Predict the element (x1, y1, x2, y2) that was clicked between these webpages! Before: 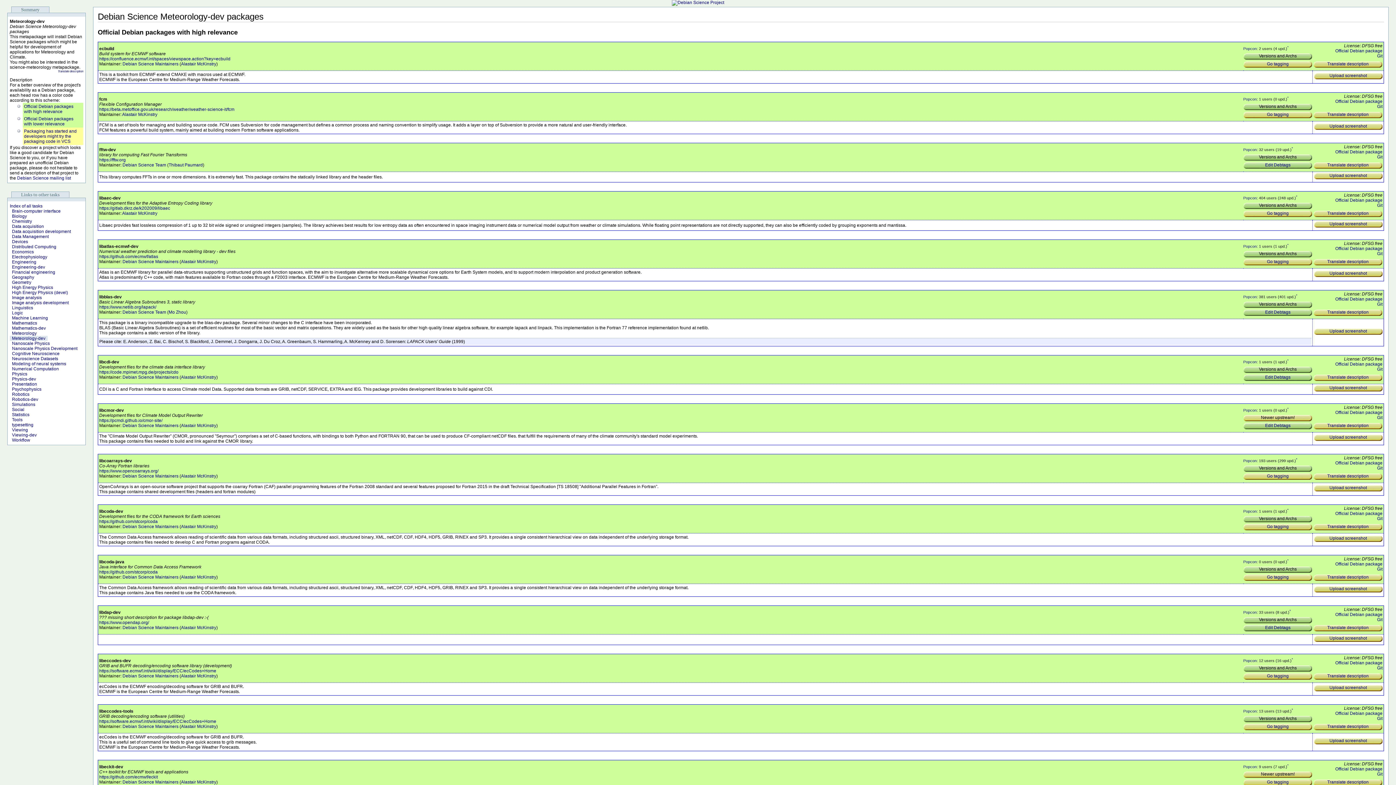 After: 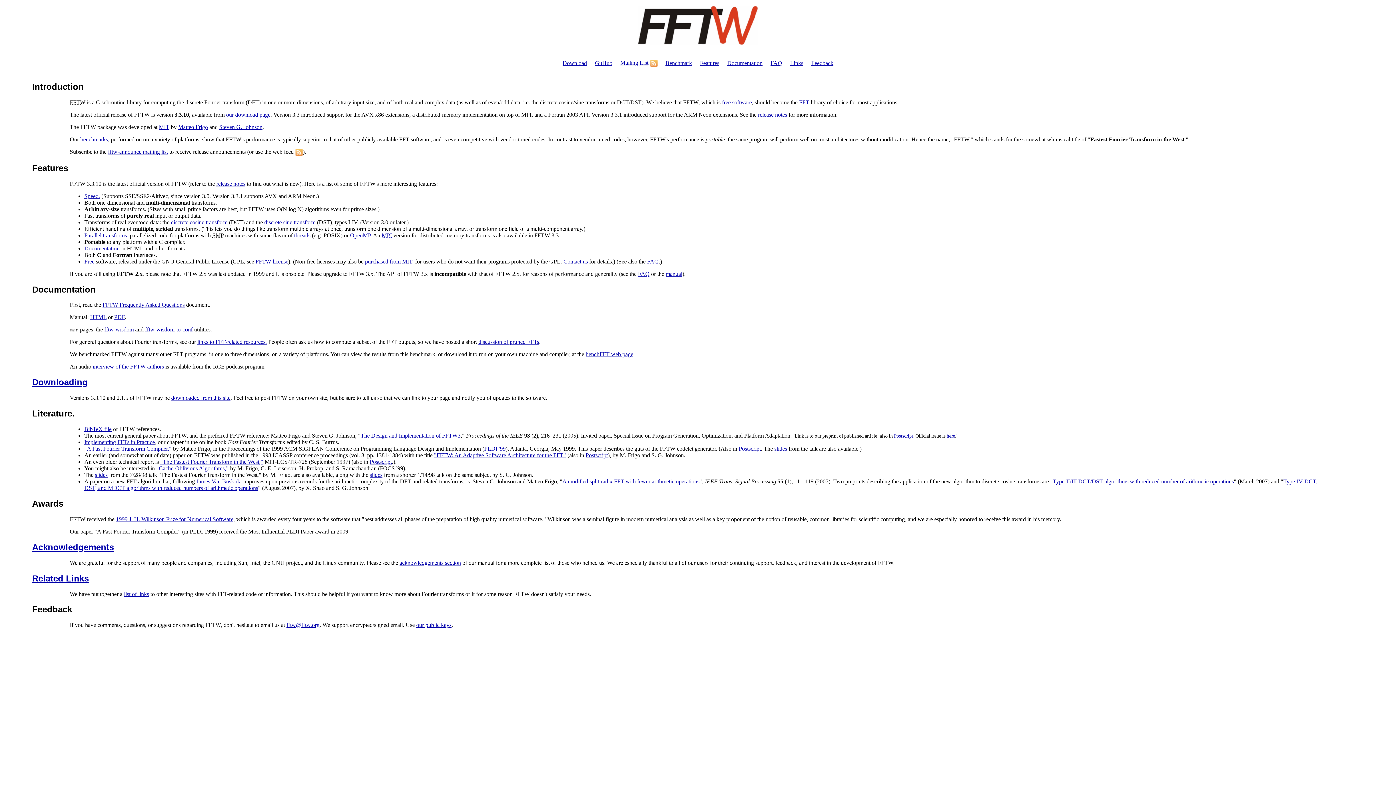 Action: label: https://fftw.org bbox: (99, 157, 125, 162)